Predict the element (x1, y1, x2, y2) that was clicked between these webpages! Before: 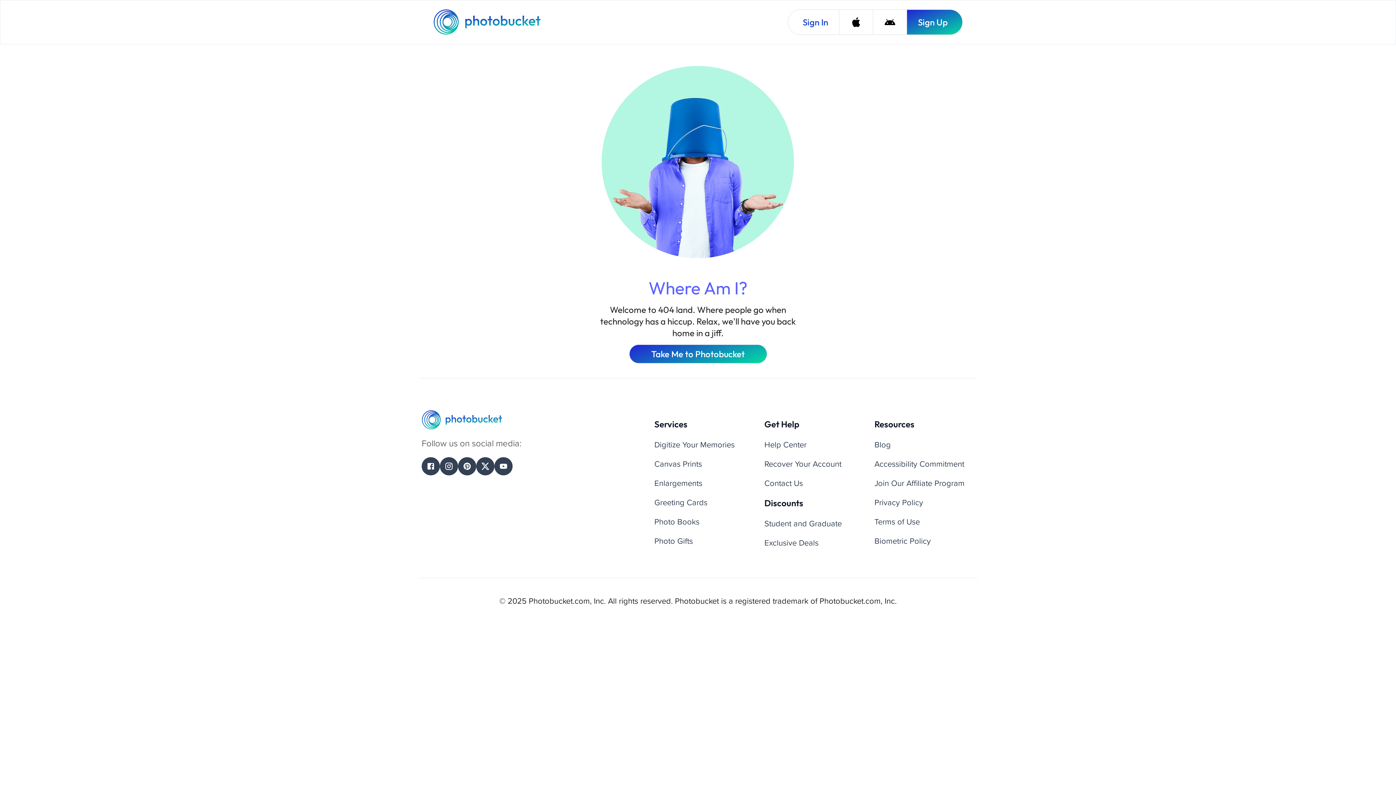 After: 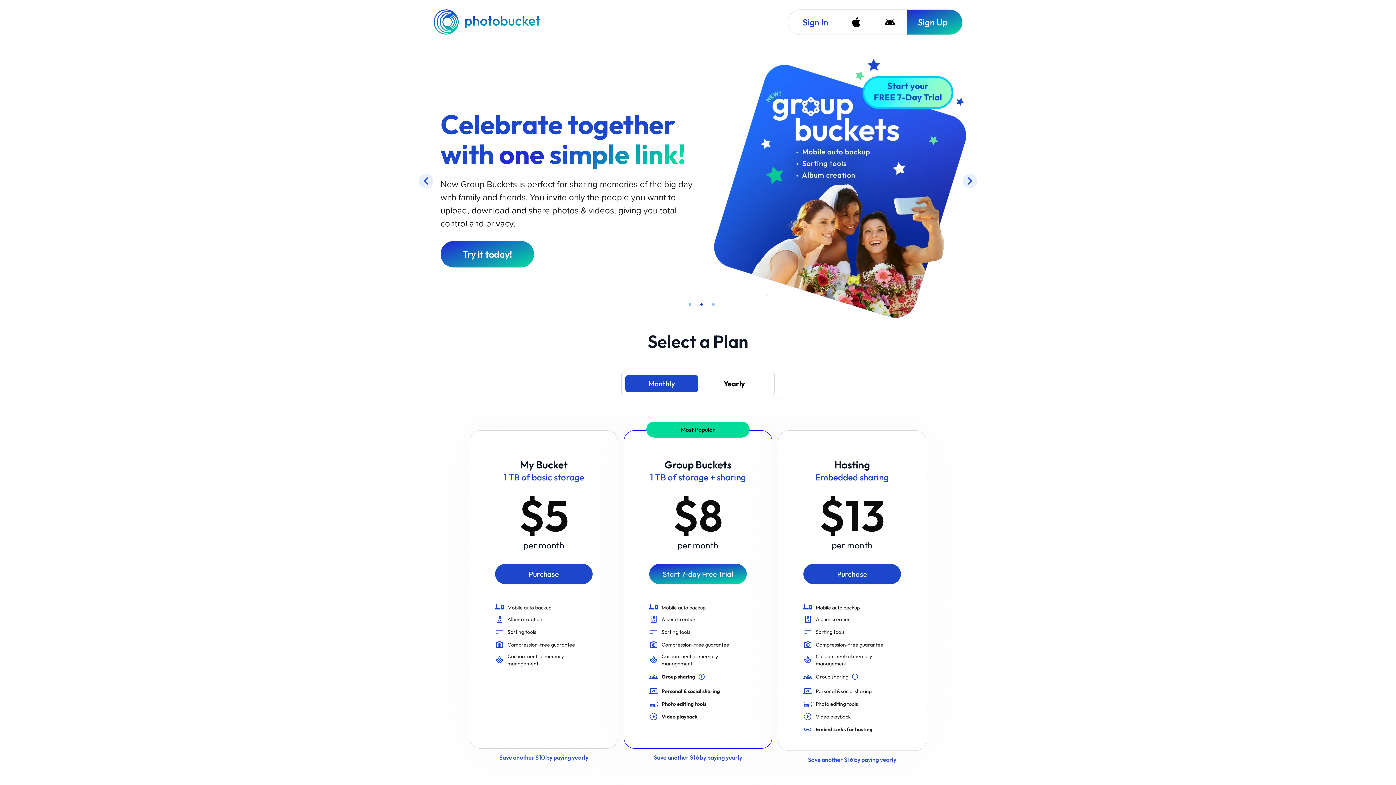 Action: bbox: (433, 9, 542, 34) label: Photobucket Homepage